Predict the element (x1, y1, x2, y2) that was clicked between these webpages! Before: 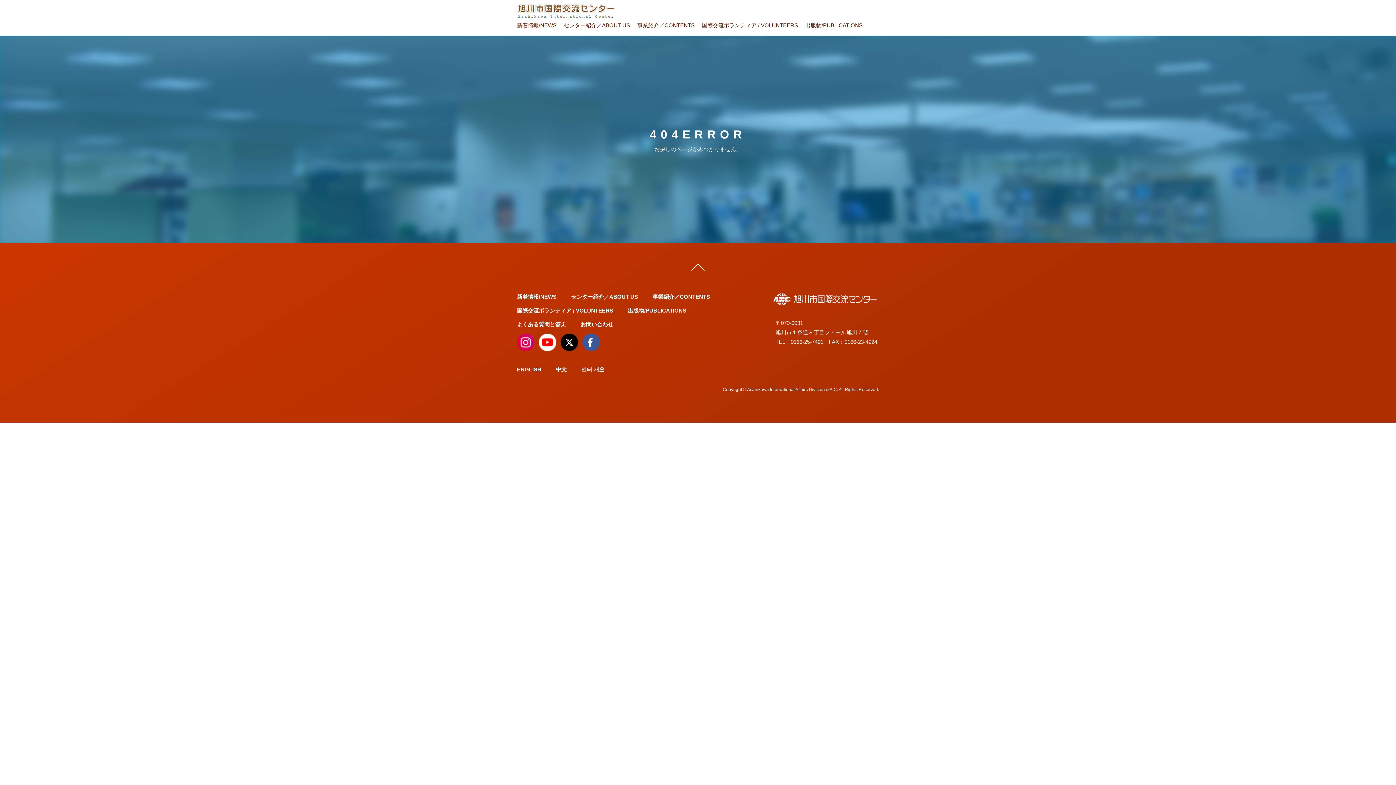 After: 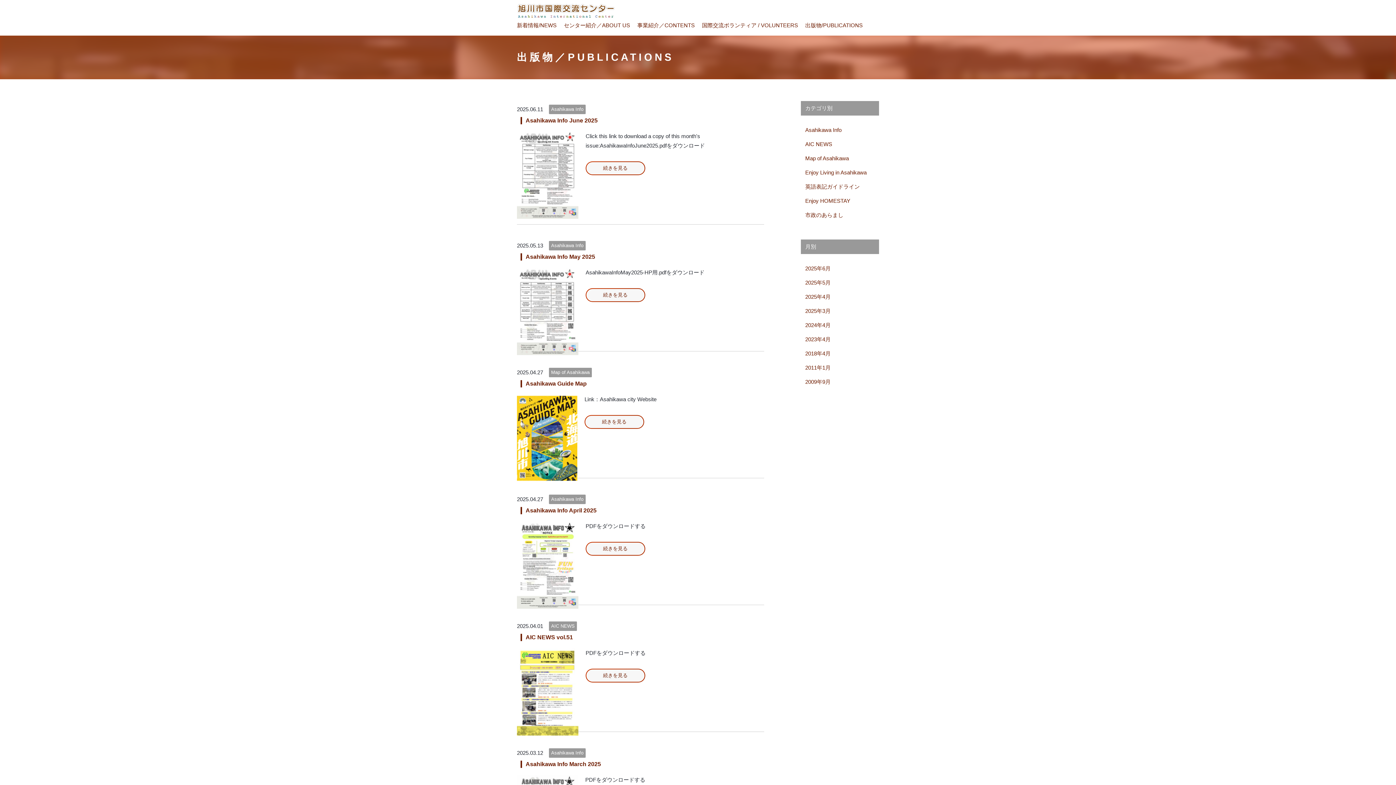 Action: label: 出版物/PUBLICATIONS bbox: (805, 22, 862, 28)